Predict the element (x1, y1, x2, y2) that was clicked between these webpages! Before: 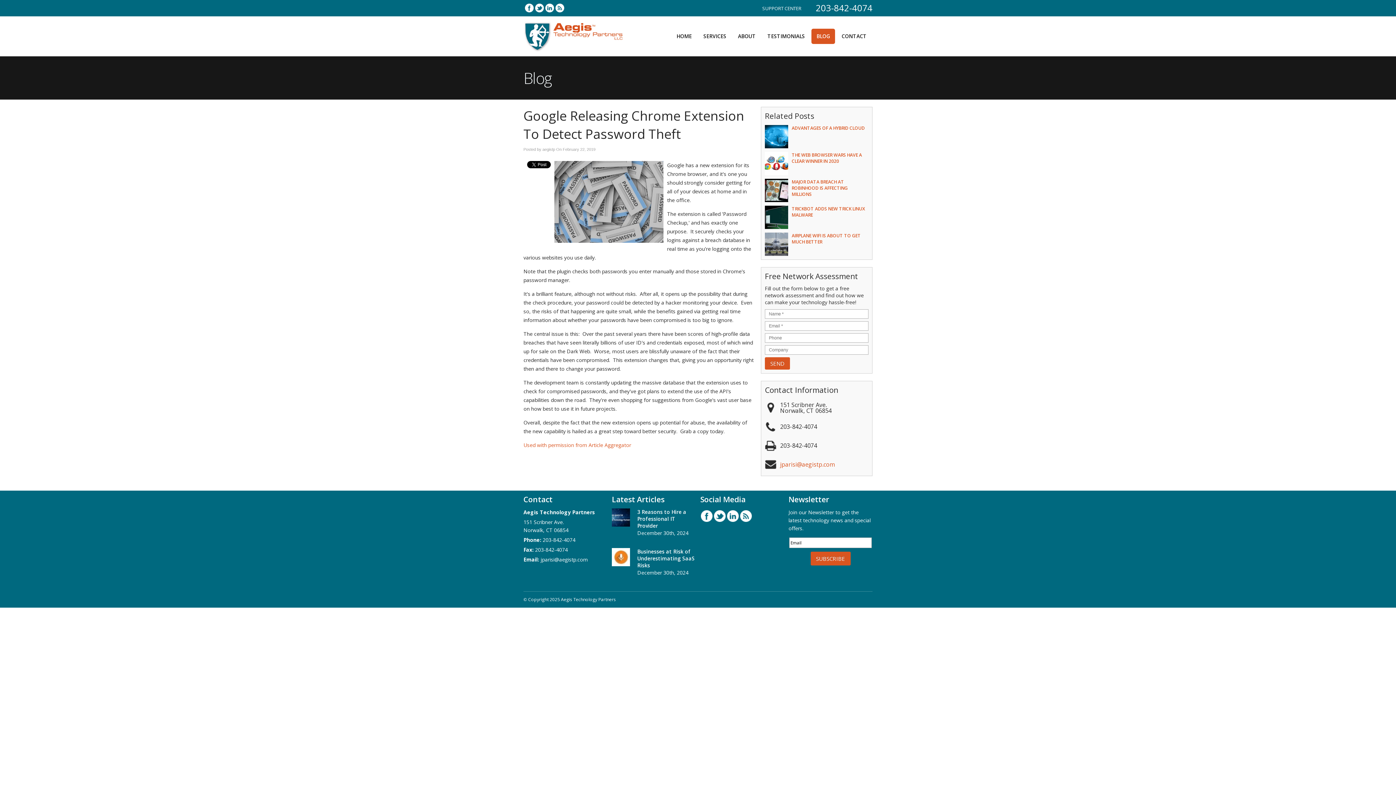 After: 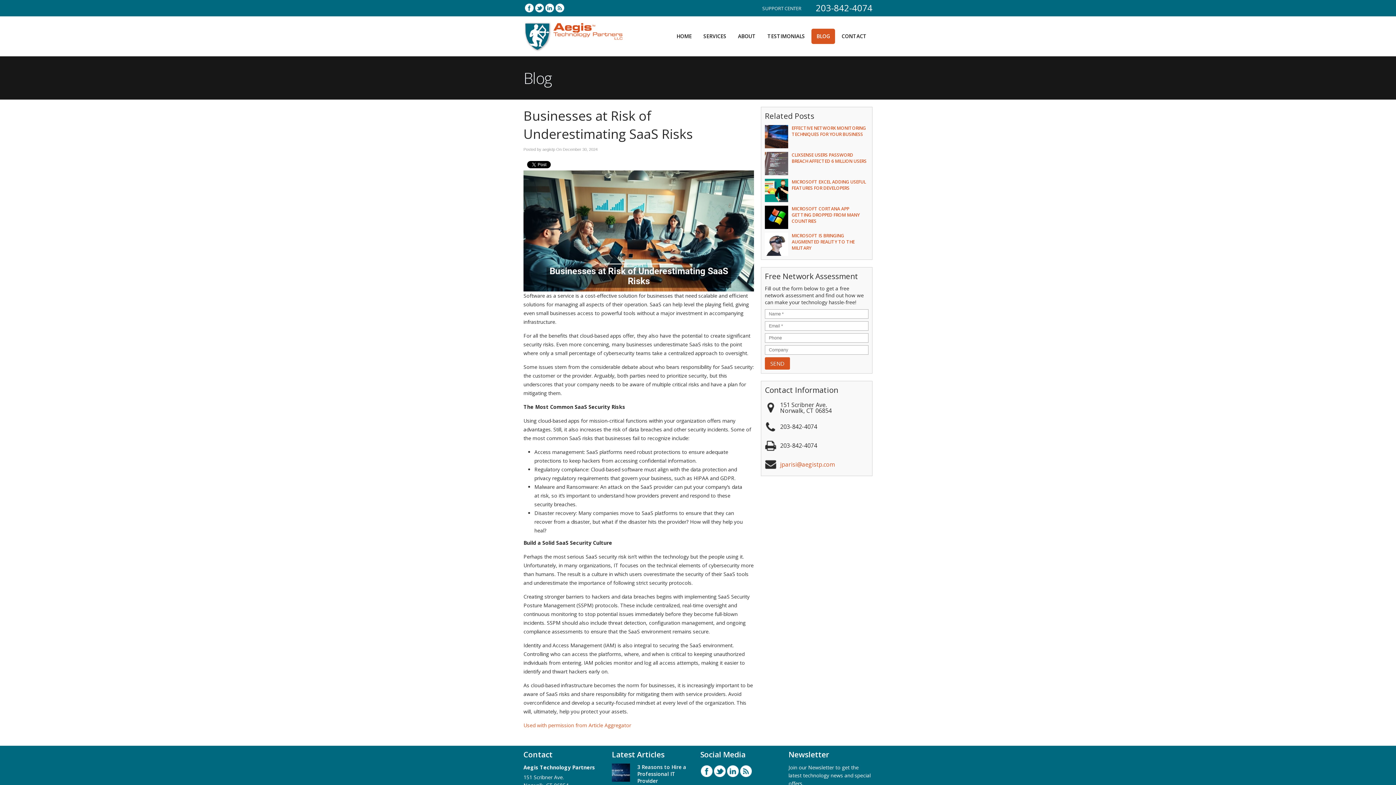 Action: bbox: (612, 548, 630, 568)